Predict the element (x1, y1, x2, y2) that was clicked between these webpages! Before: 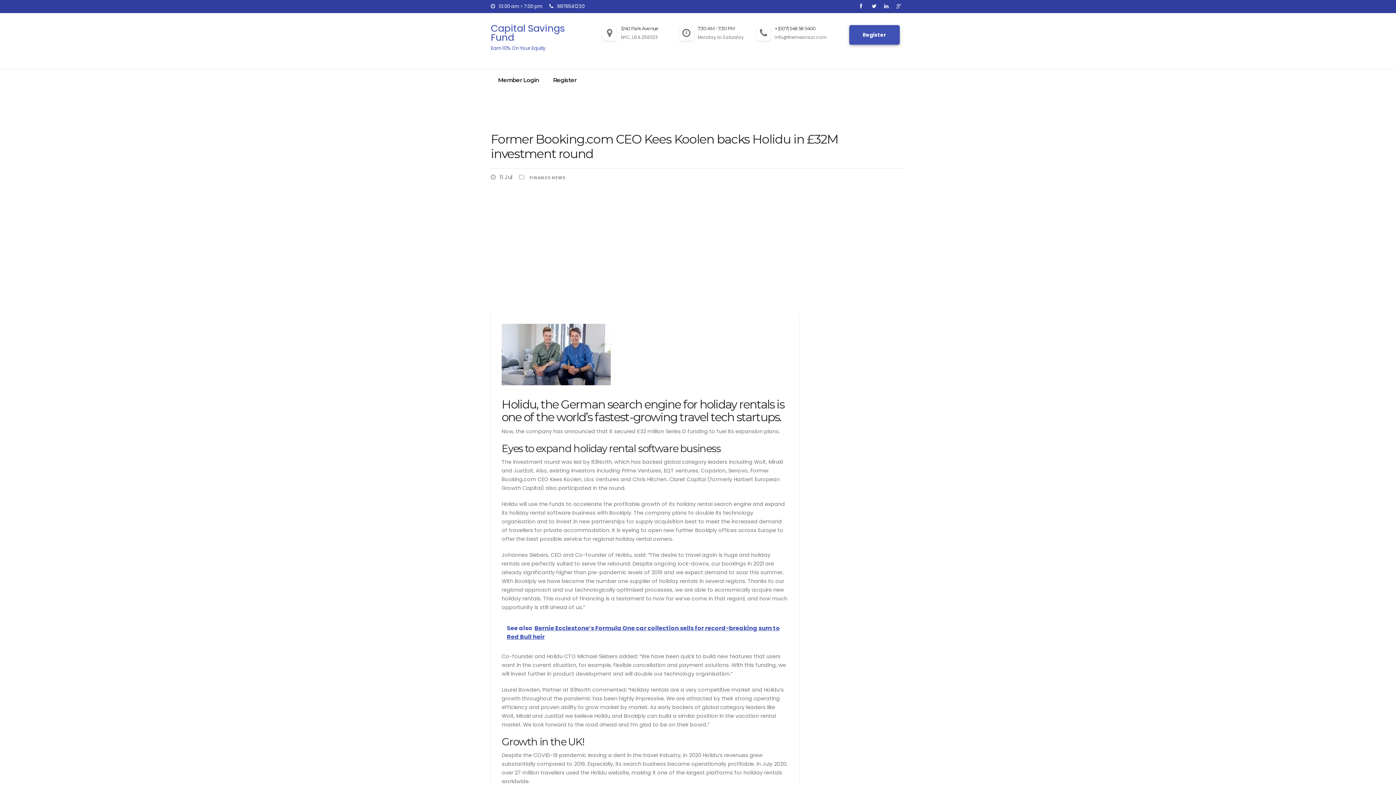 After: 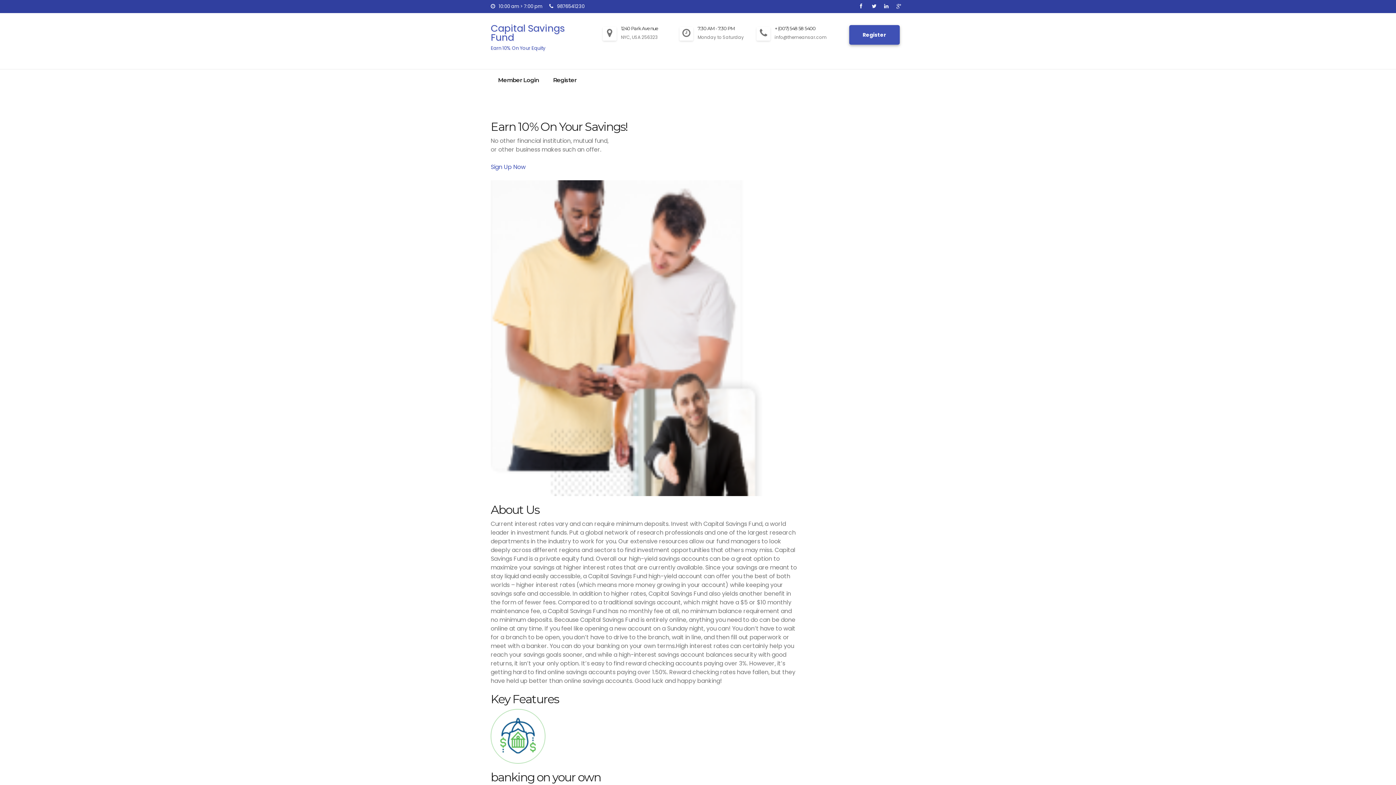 Action: label: Capital Savings Fund
Earn 10% On Your Equity bbox: (490, 18, 568, 56)